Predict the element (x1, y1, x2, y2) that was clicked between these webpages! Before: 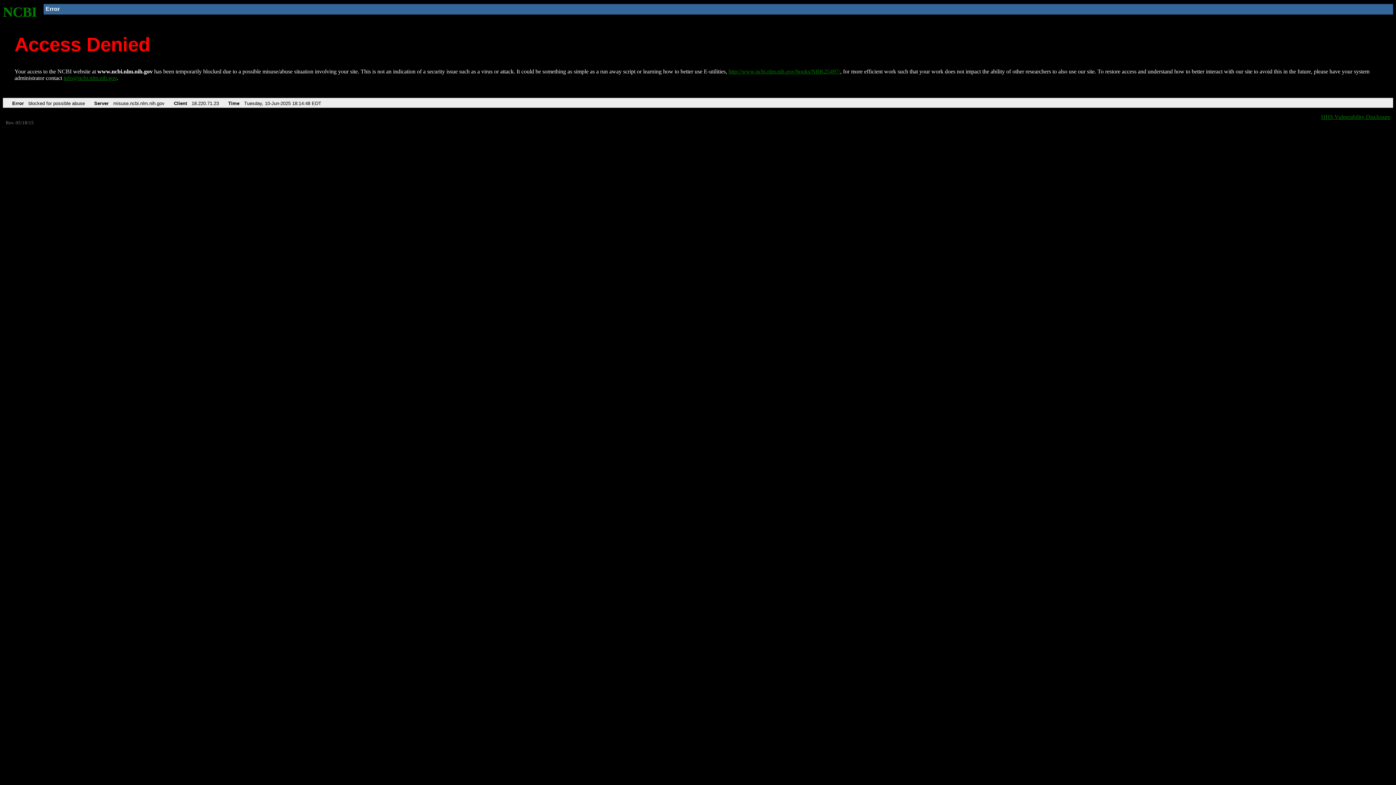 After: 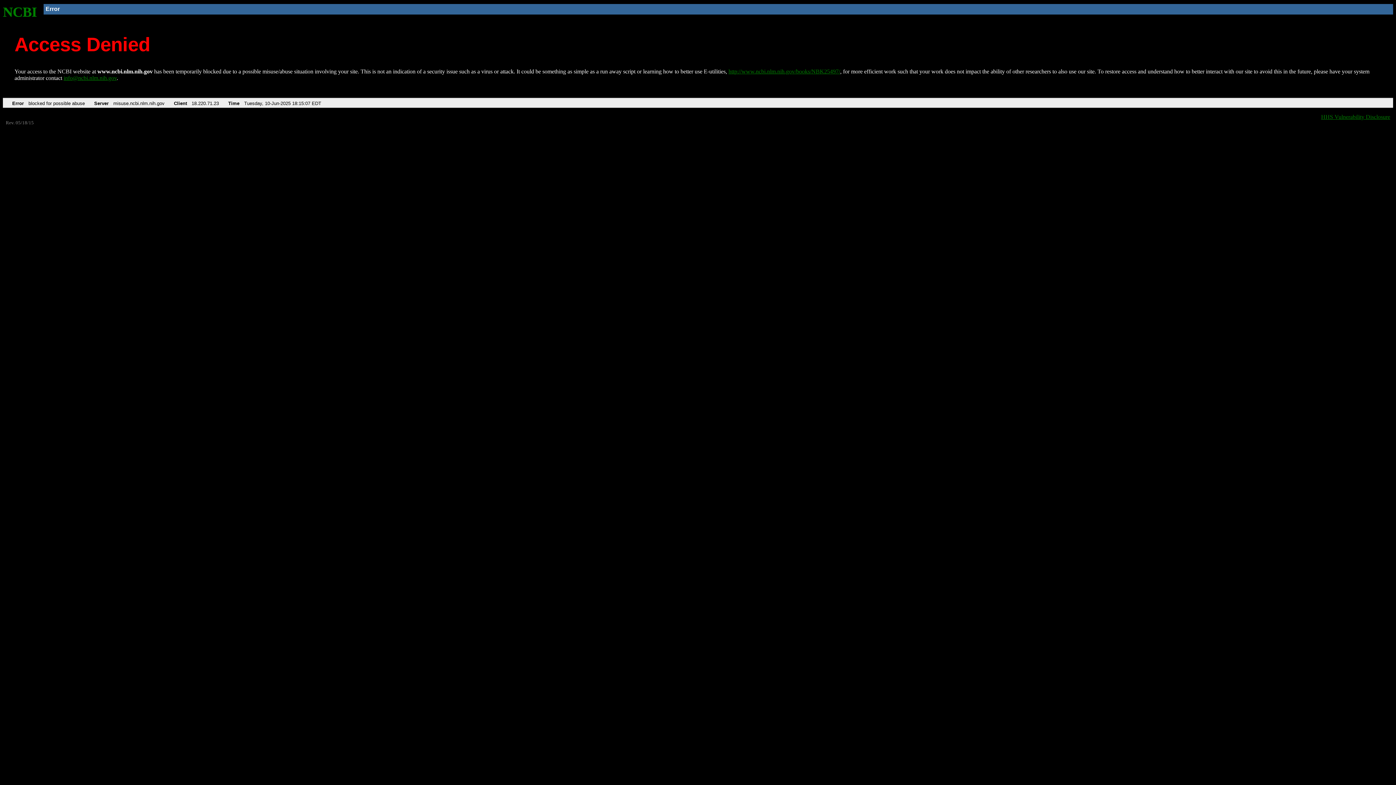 Action: bbox: (728, 68, 840, 74) label: http://www.ncbi.nlm.nih.gov/books/NBK25497/